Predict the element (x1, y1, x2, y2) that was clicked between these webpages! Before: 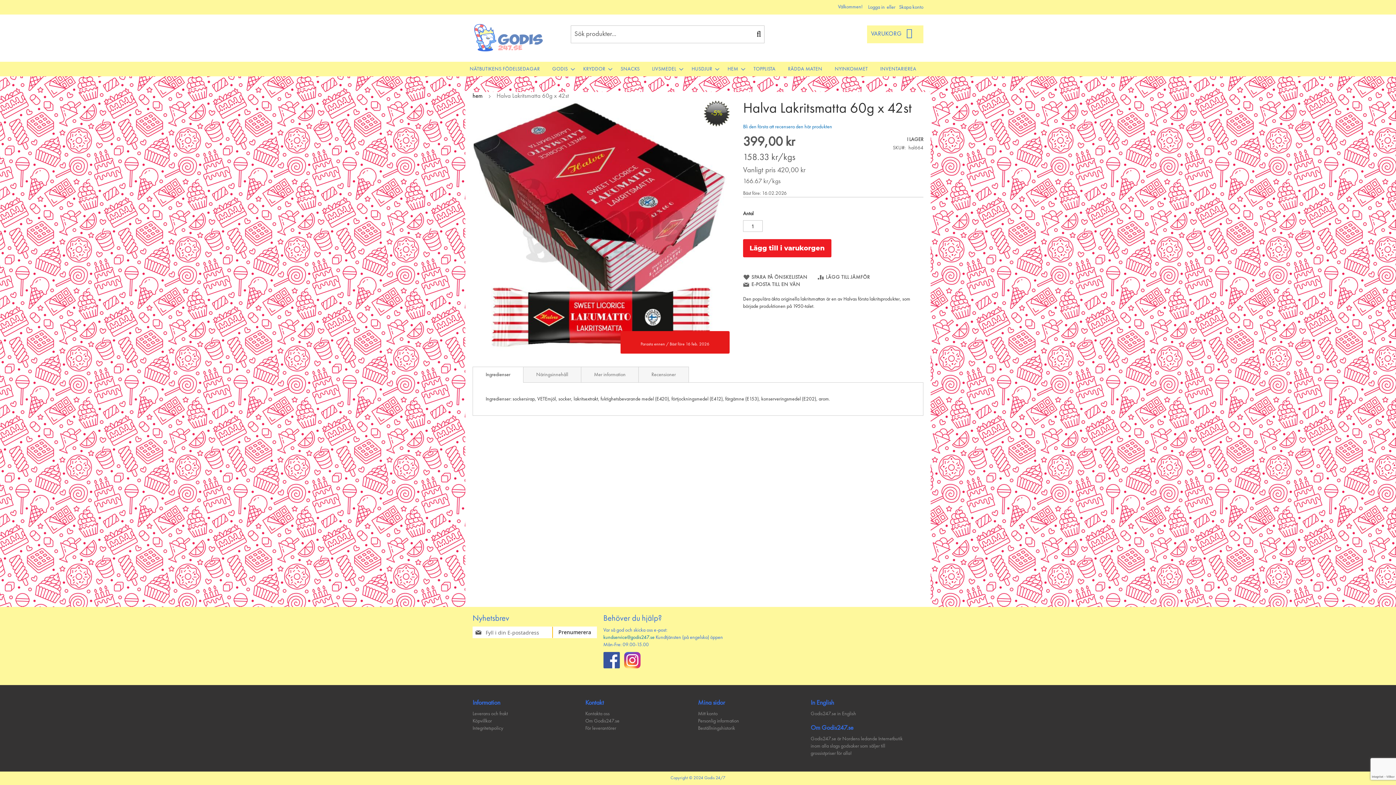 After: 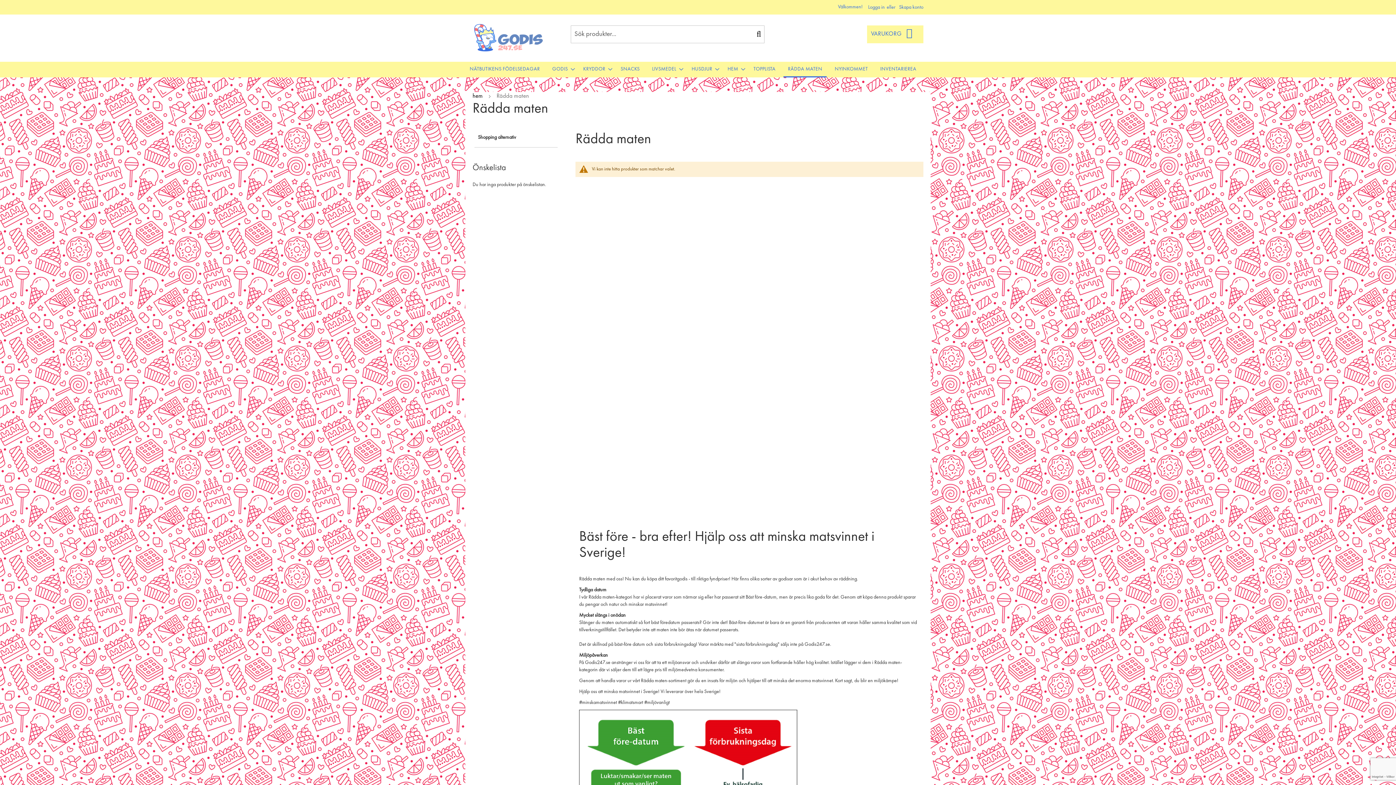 Action: bbox: (783, 61, 826, 76) label: RÄDDA MATEN